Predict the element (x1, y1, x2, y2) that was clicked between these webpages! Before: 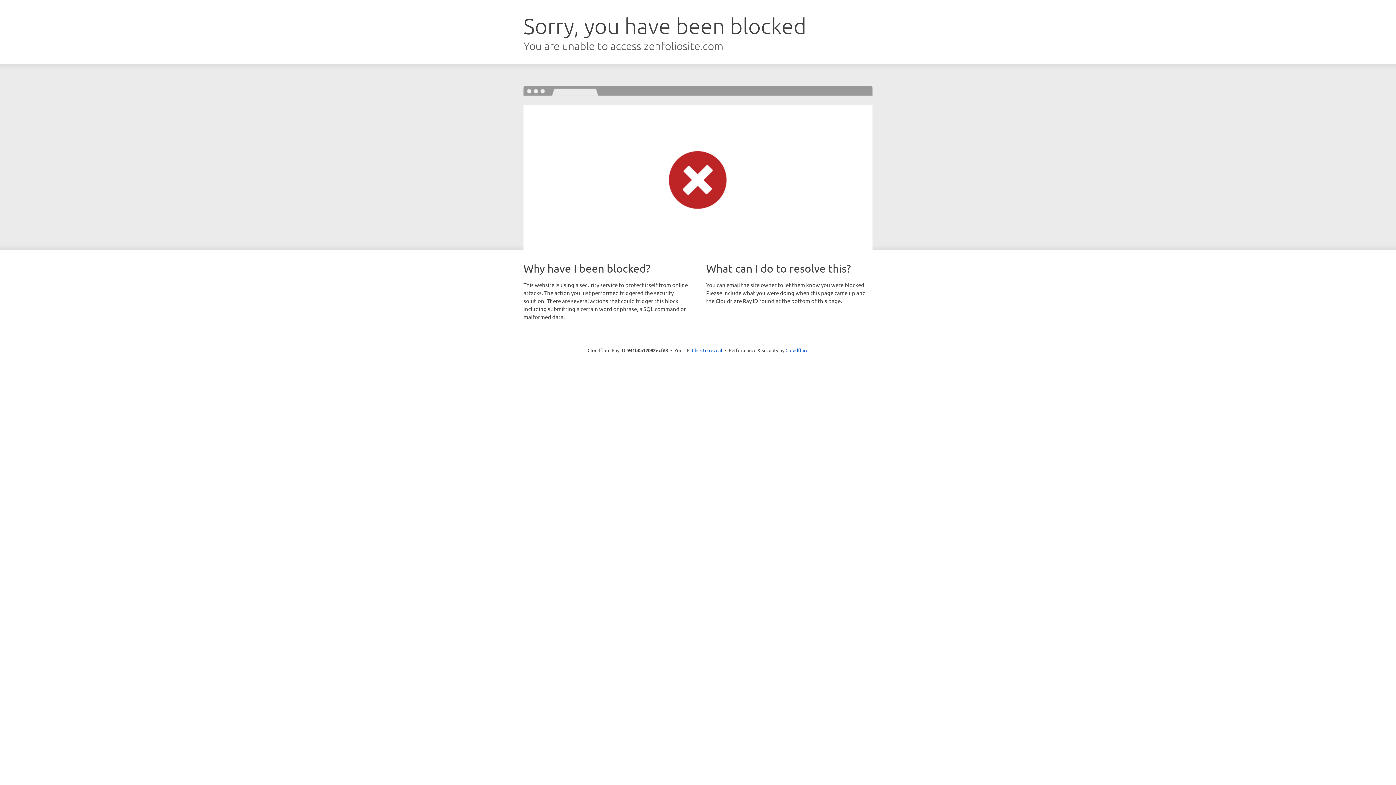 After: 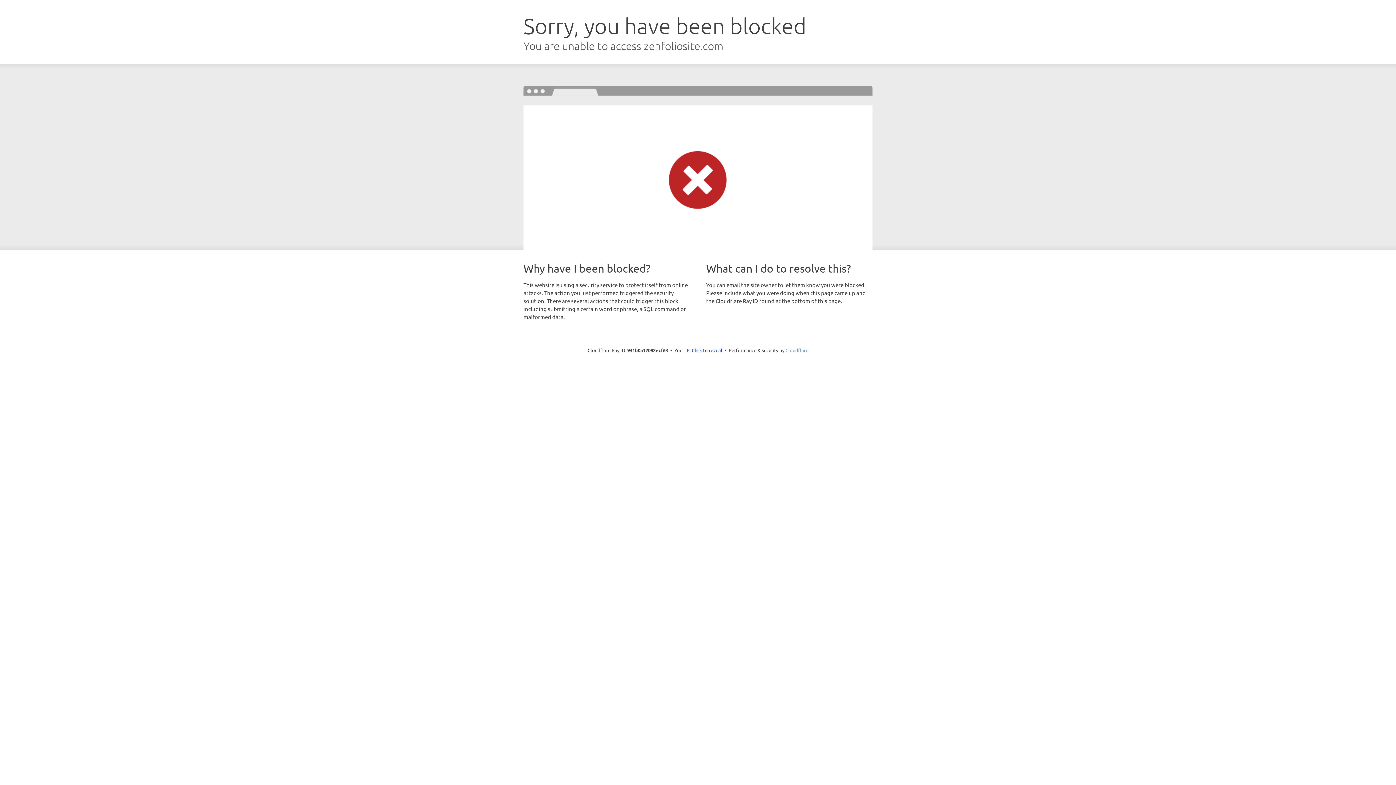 Action: label: Cloudflare bbox: (785, 347, 808, 353)